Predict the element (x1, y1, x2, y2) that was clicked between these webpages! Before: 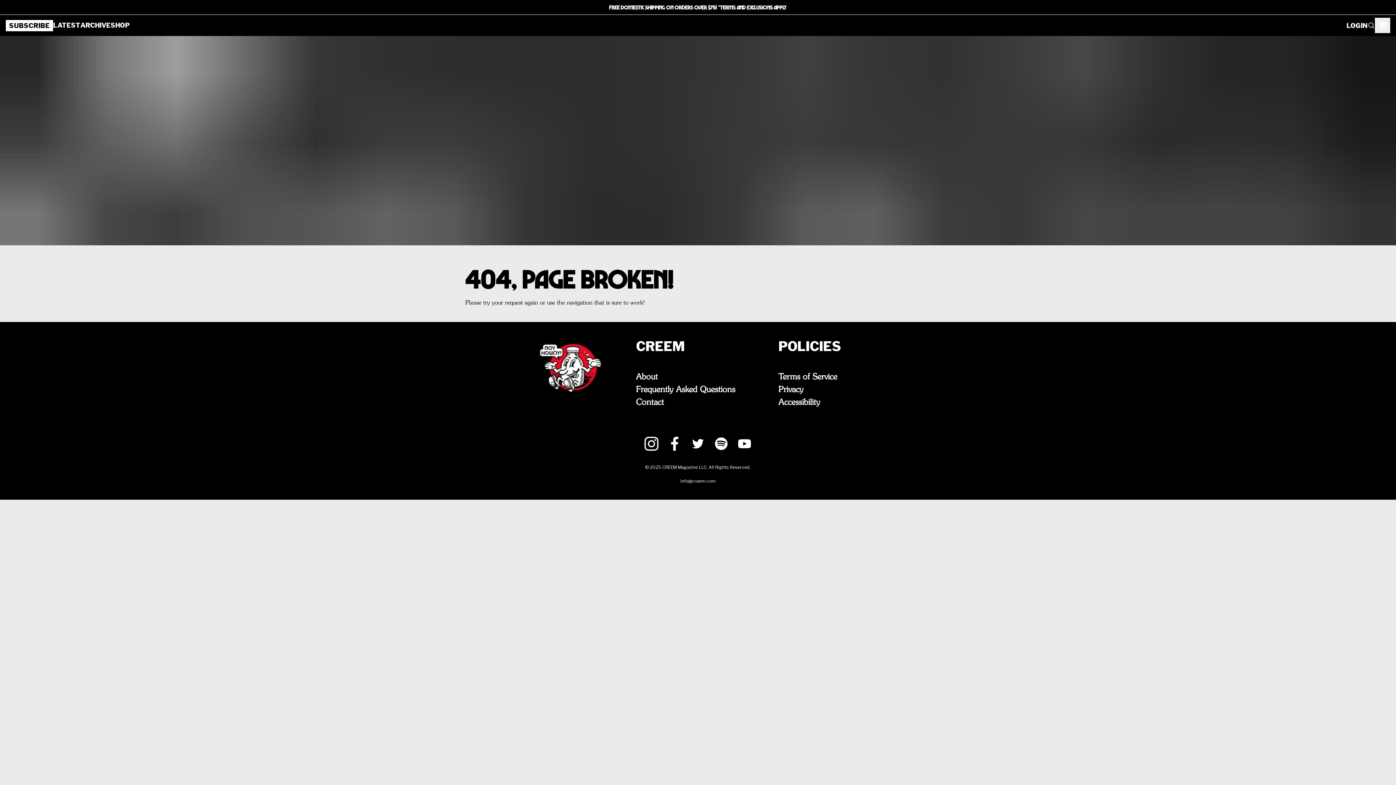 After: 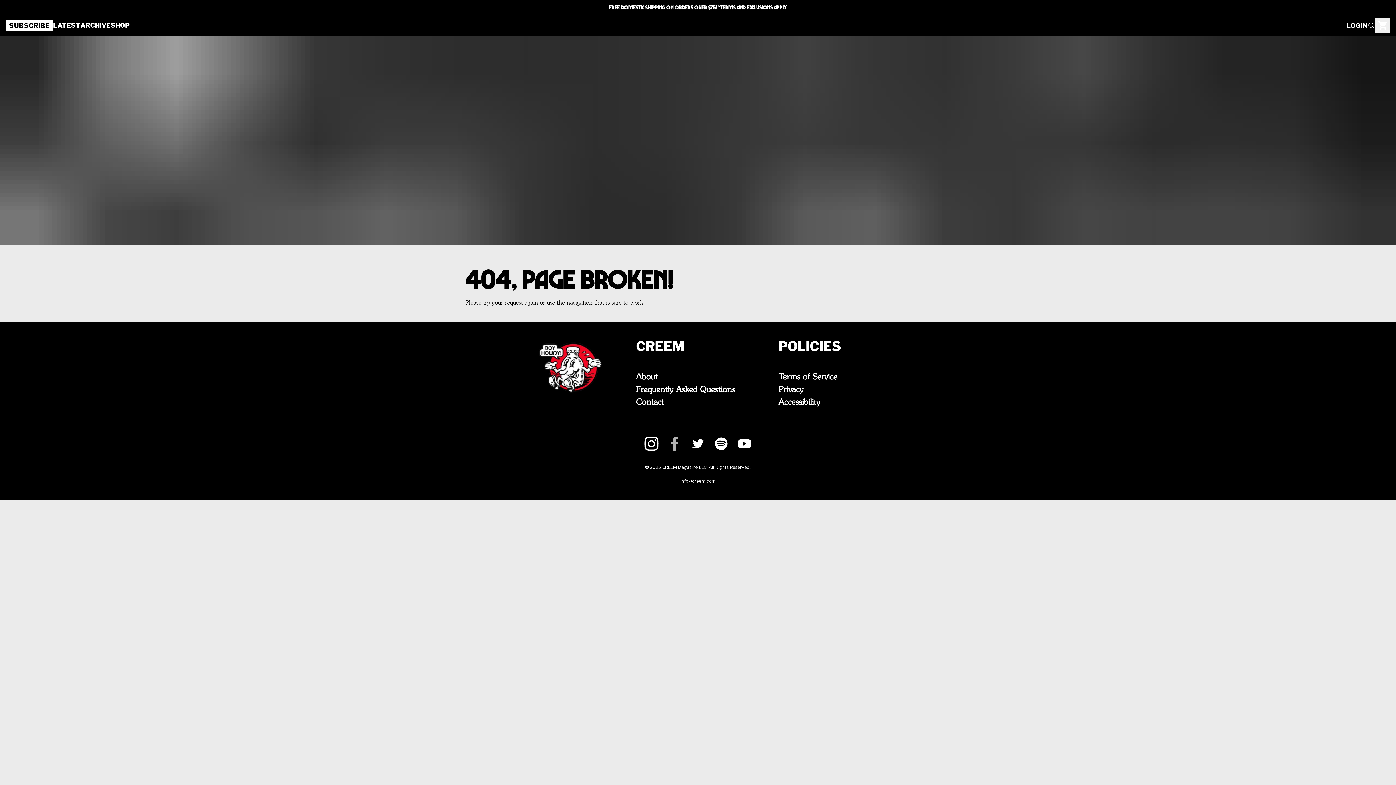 Action: bbox: (663, 432, 686, 455)